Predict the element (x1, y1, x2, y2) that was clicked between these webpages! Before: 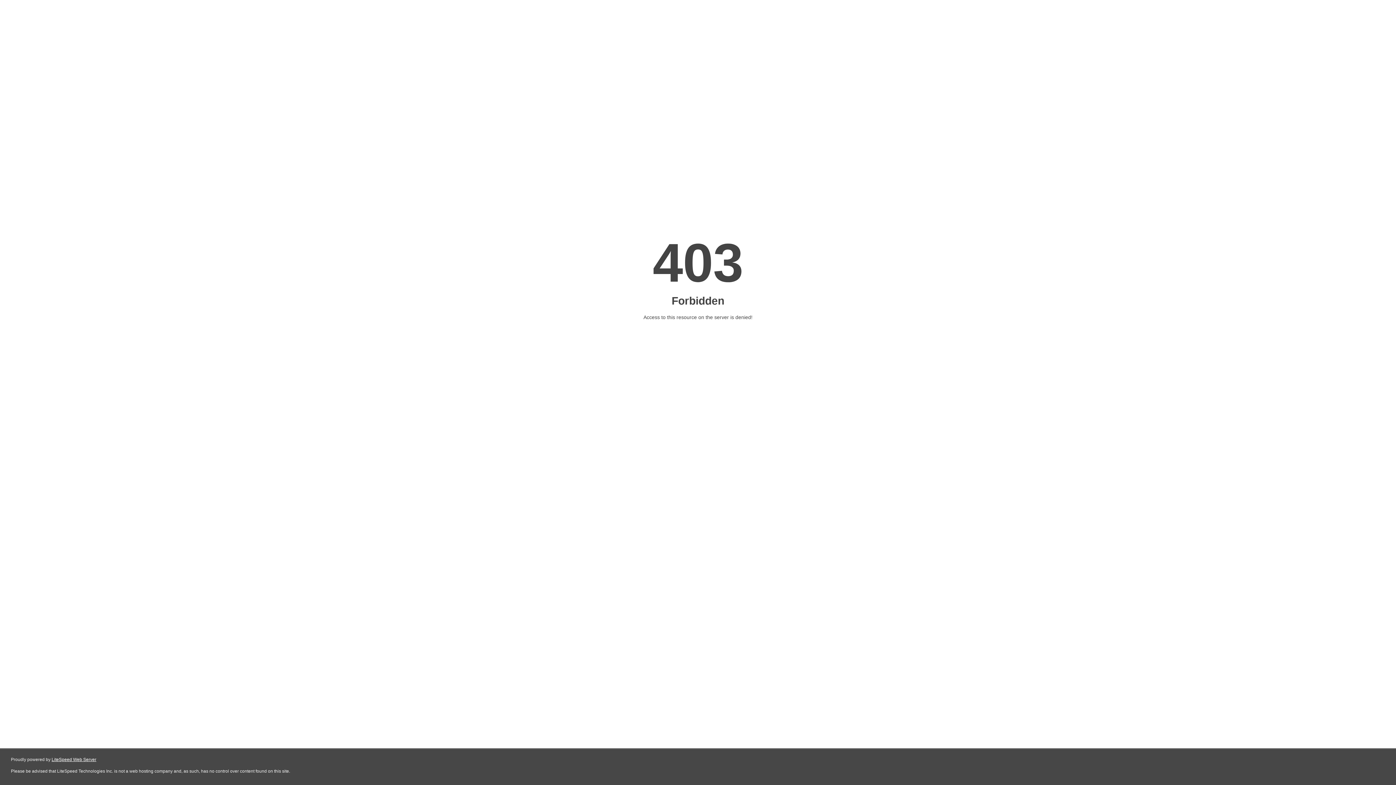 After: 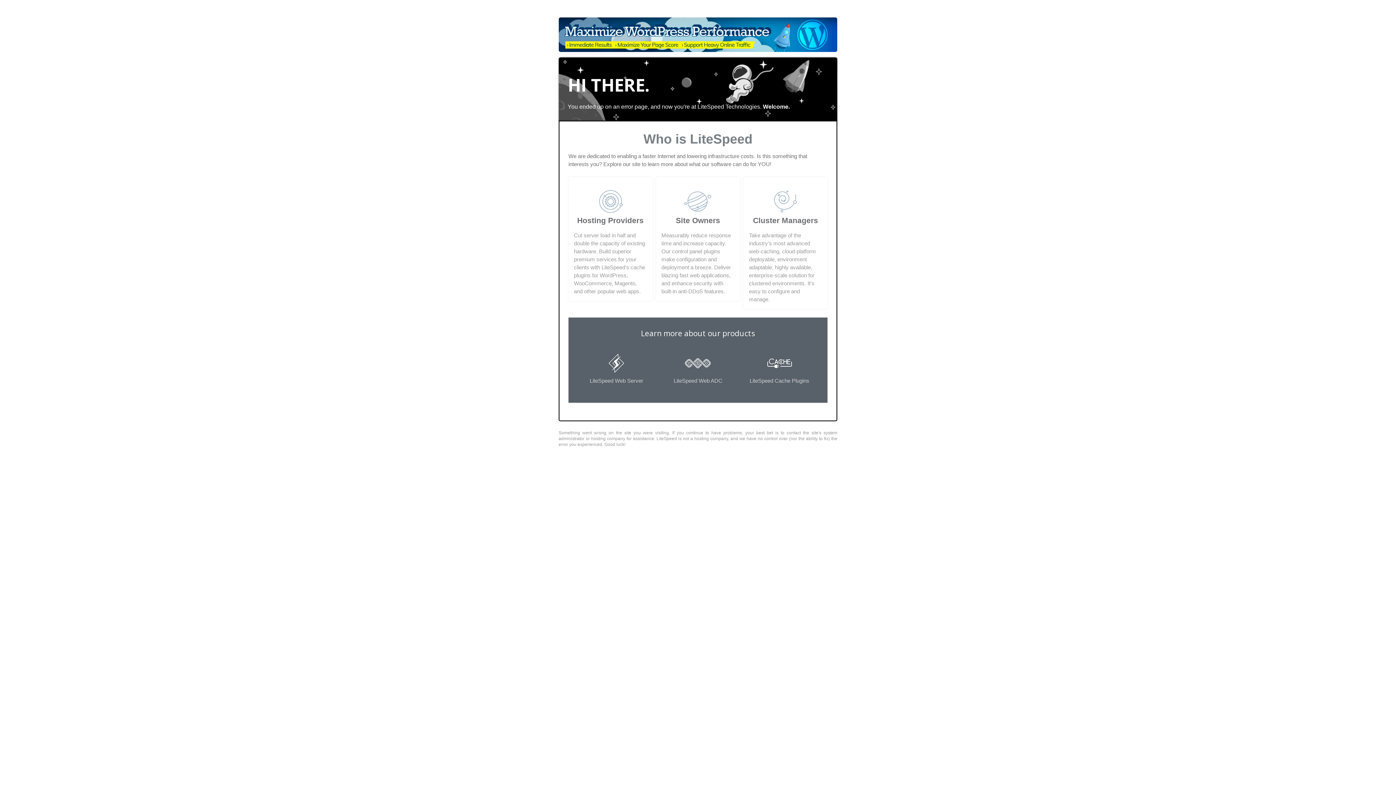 Action: bbox: (51, 757, 96, 762) label: LiteSpeed Web Server